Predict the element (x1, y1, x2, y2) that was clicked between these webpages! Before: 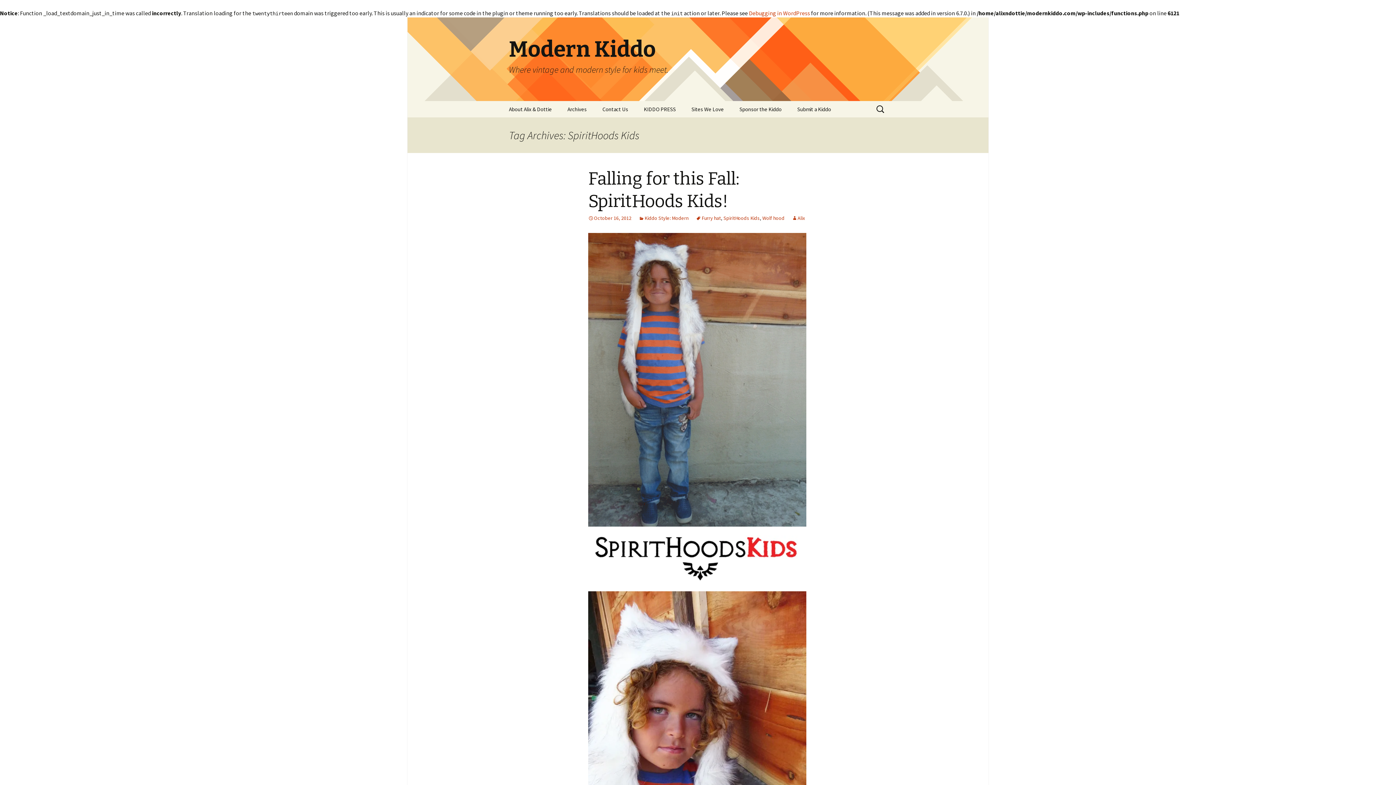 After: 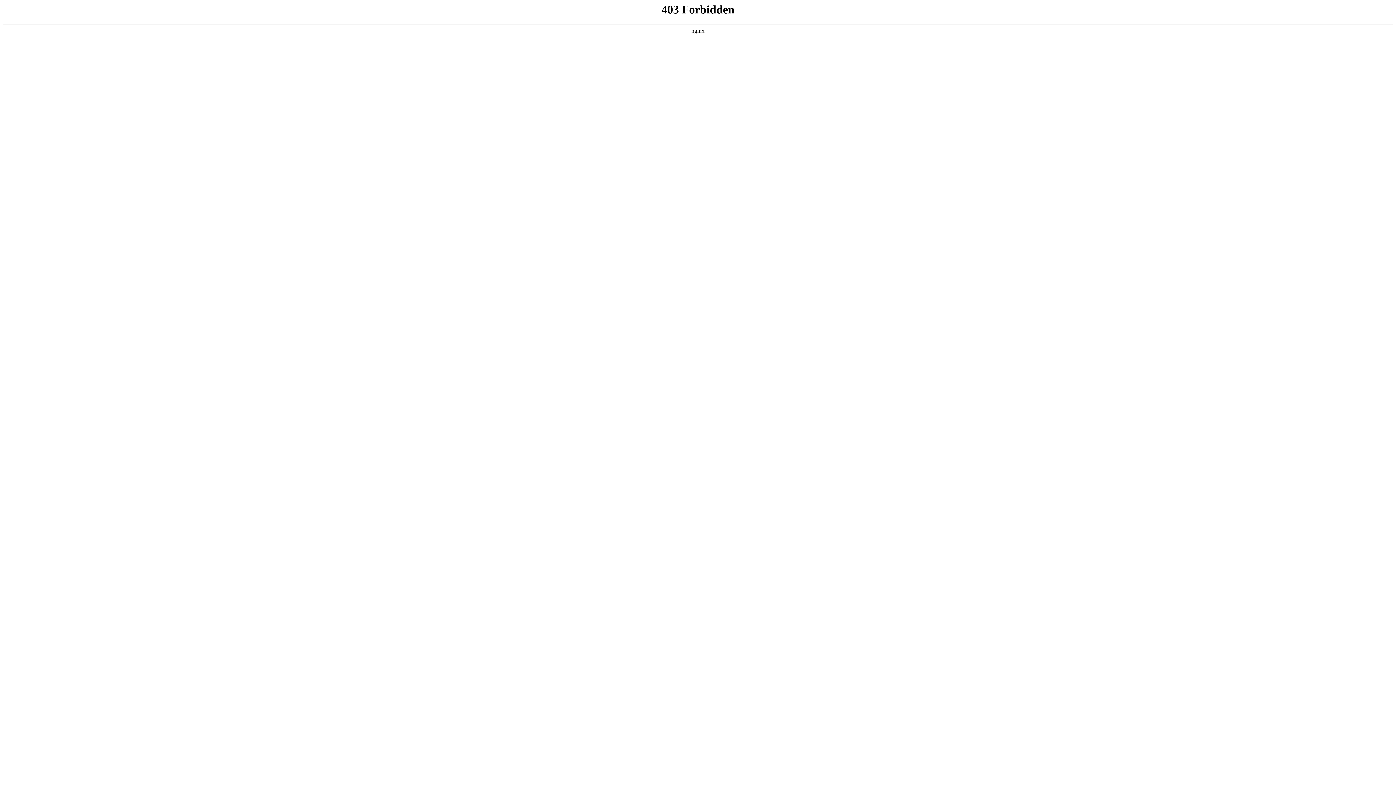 Action: label: Debugging in WordPress bbox: (749, 9, 810, 16)